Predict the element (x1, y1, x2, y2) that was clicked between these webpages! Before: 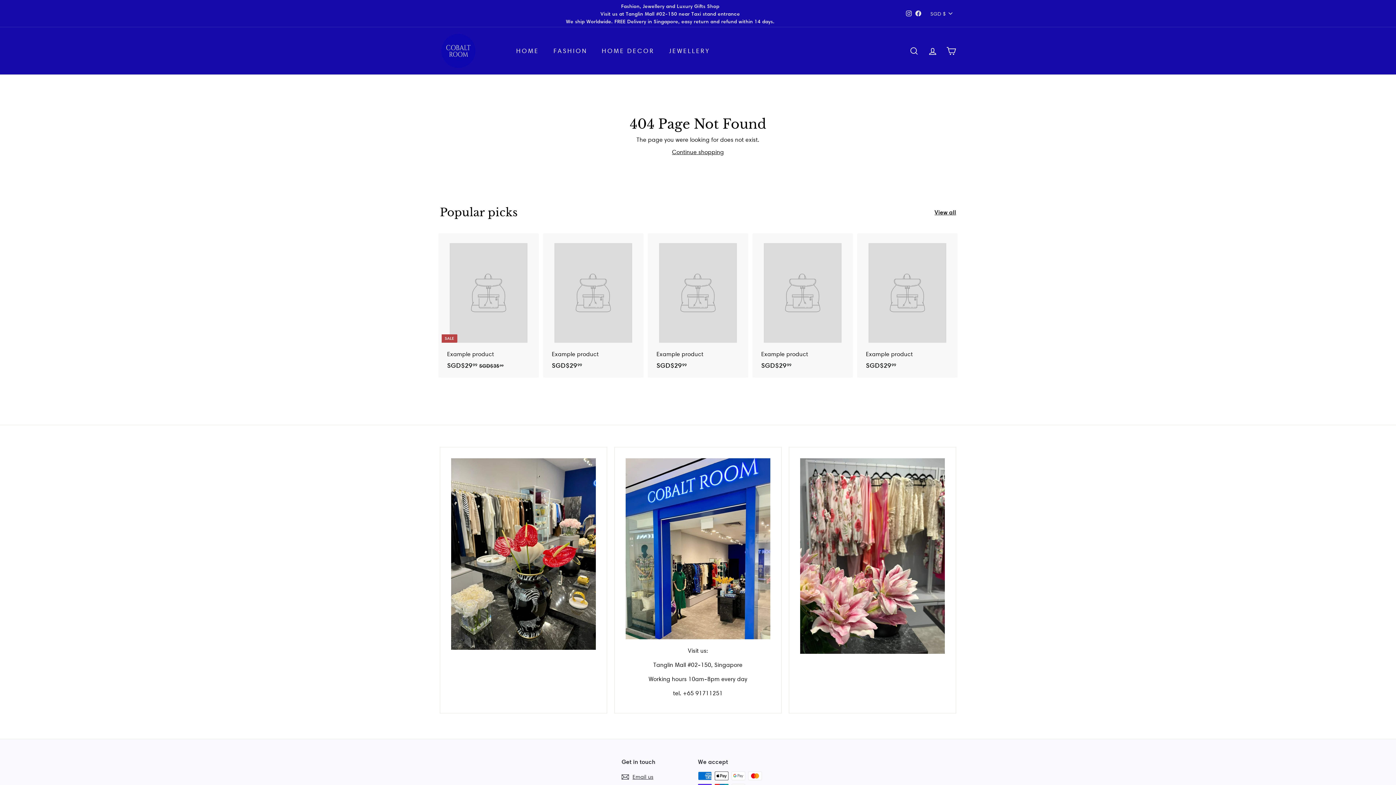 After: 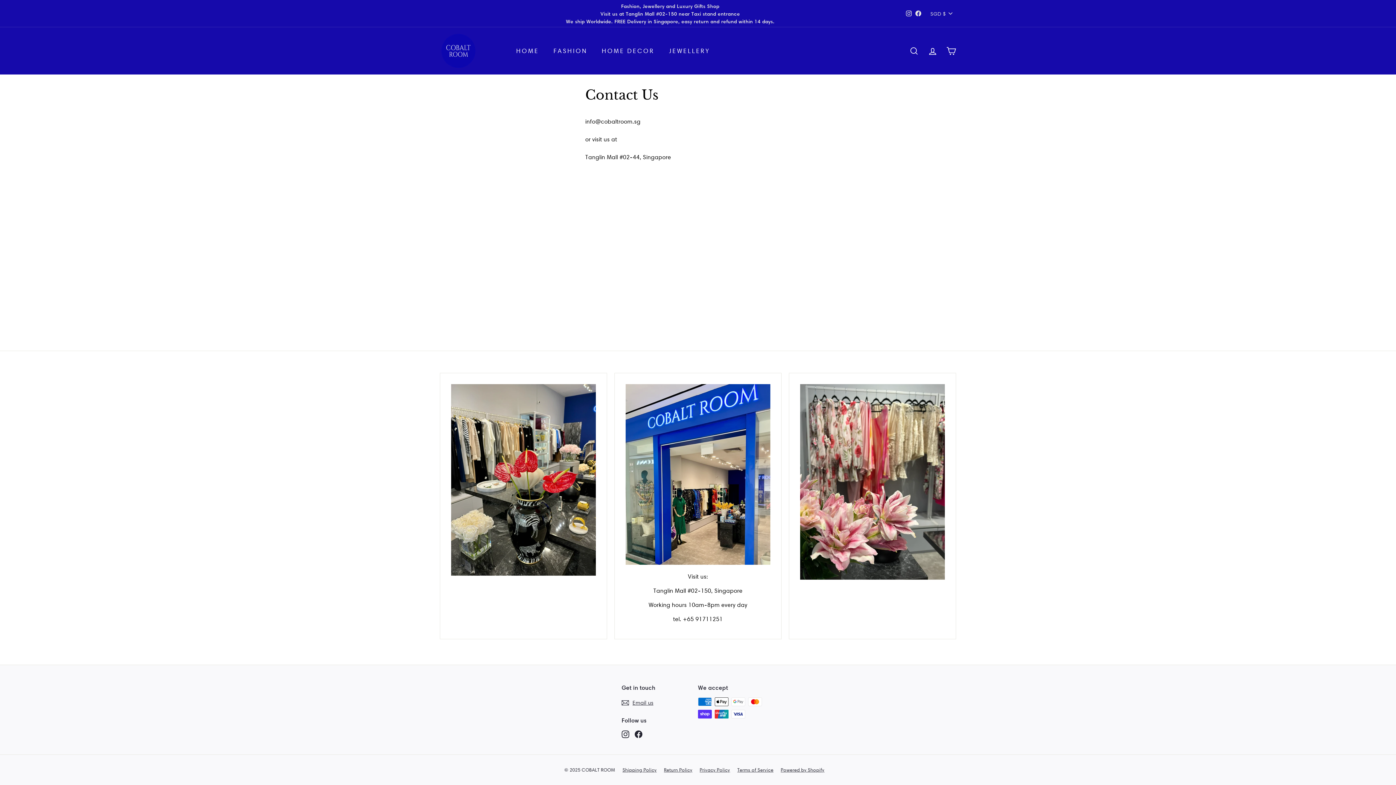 Action: bbox: (621, 771, 653, 782) label: Email us